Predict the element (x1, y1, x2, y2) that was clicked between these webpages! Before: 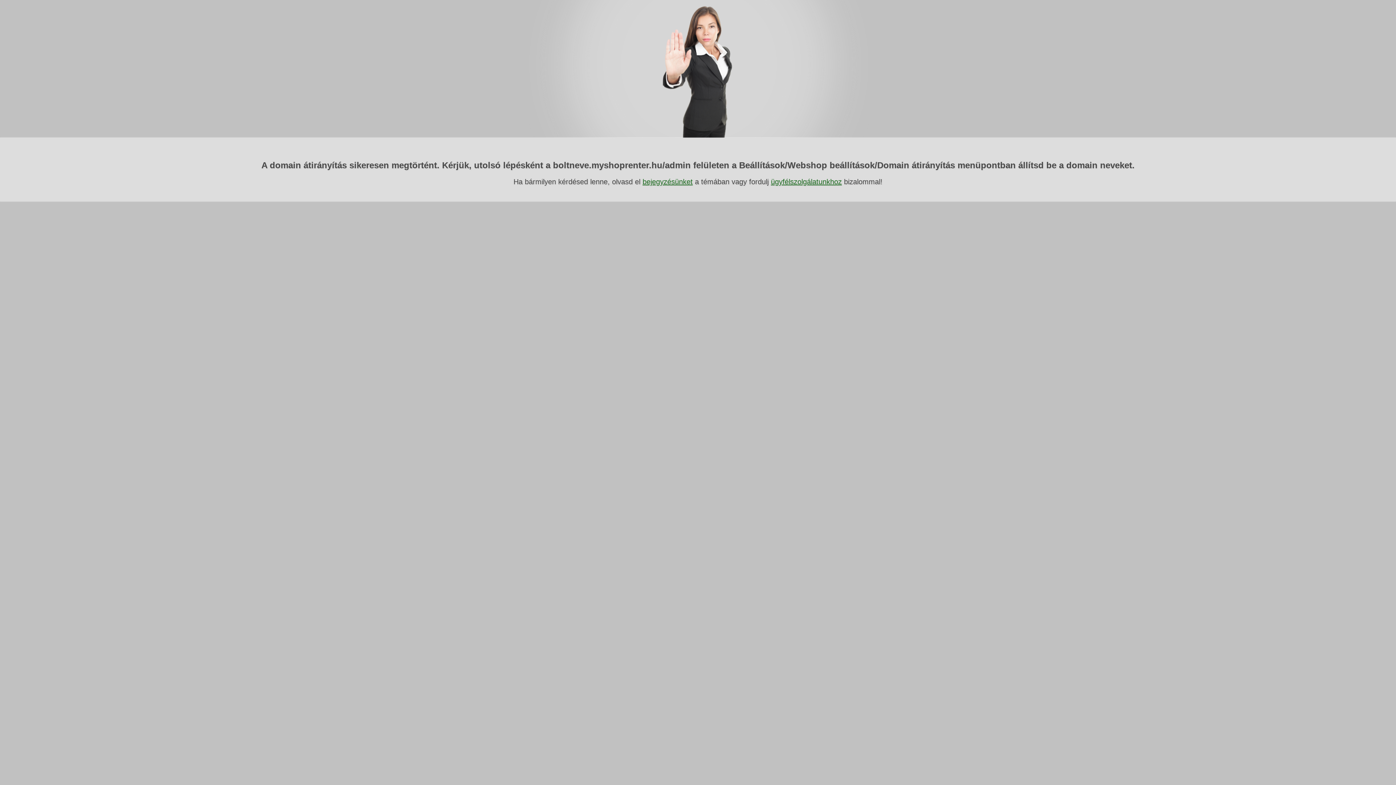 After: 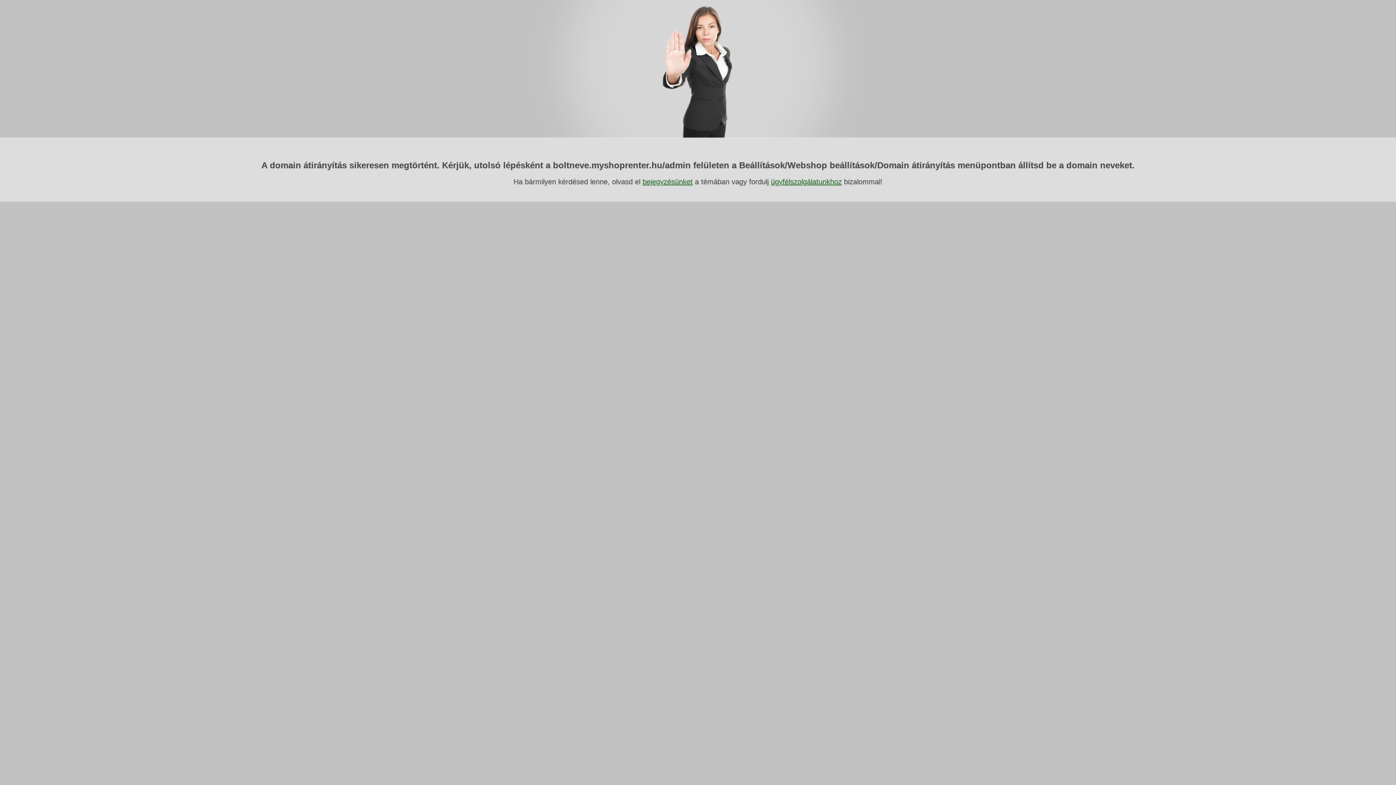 Action: bbox: (642, 177, 692, 185) label: bejegyzésünket